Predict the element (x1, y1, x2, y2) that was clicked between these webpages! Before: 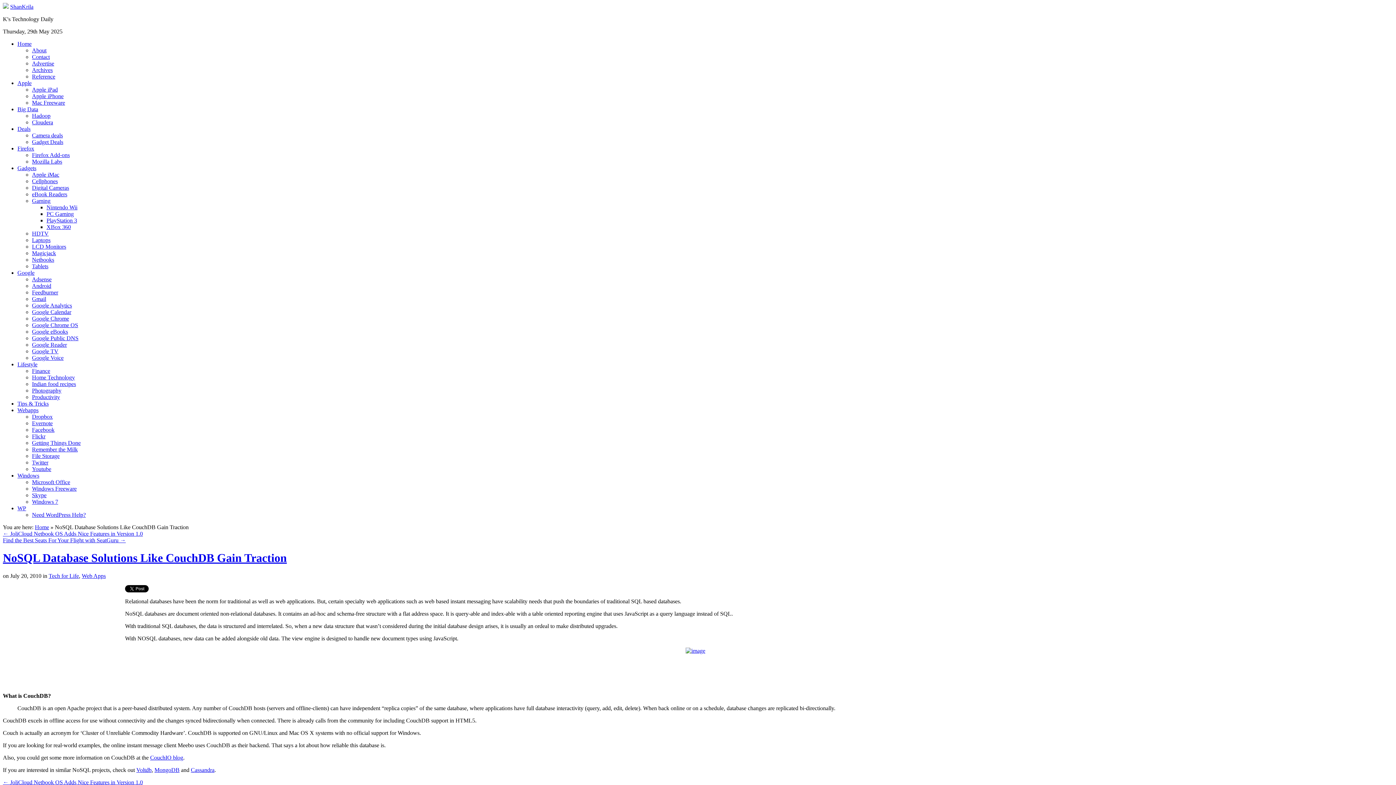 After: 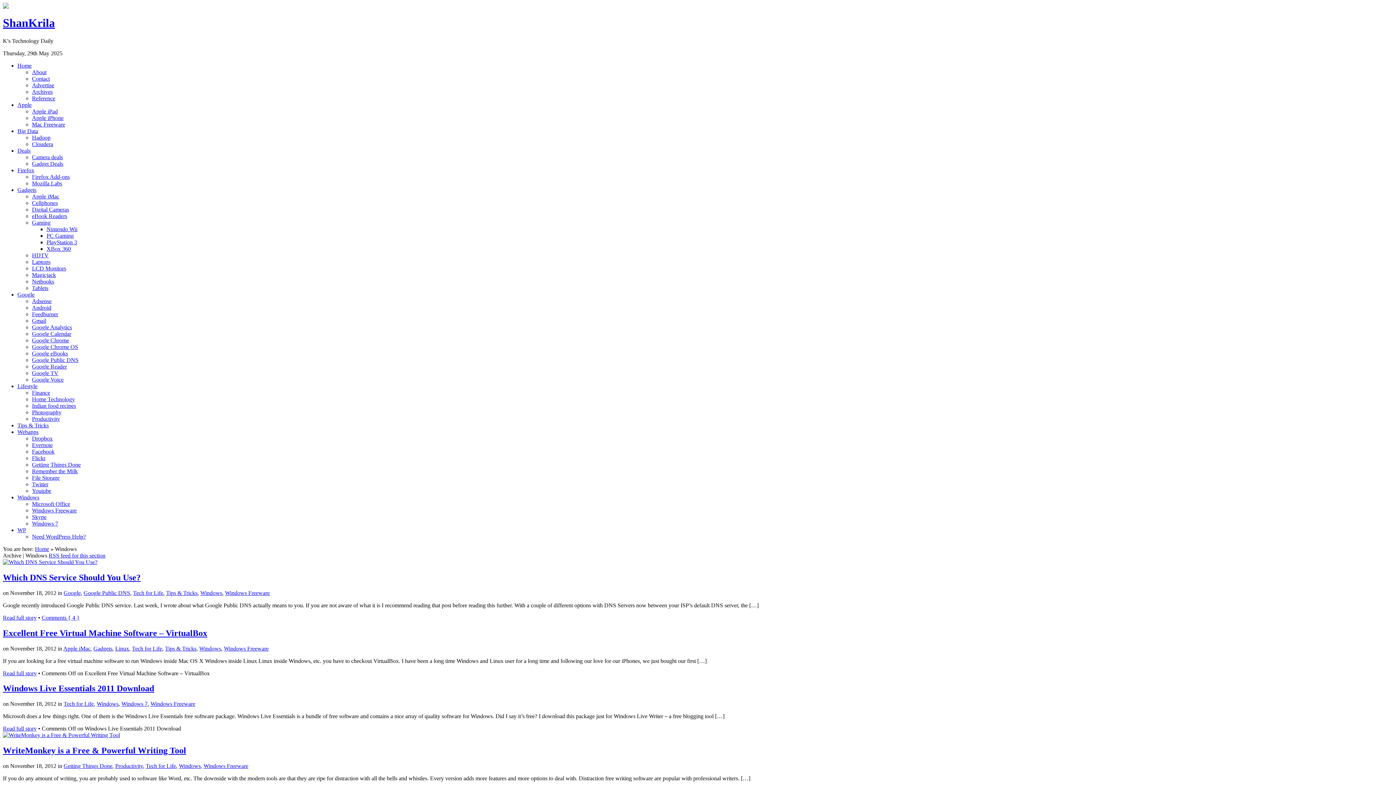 Action: label: Windows bbox: (17, 472, 39, 478)